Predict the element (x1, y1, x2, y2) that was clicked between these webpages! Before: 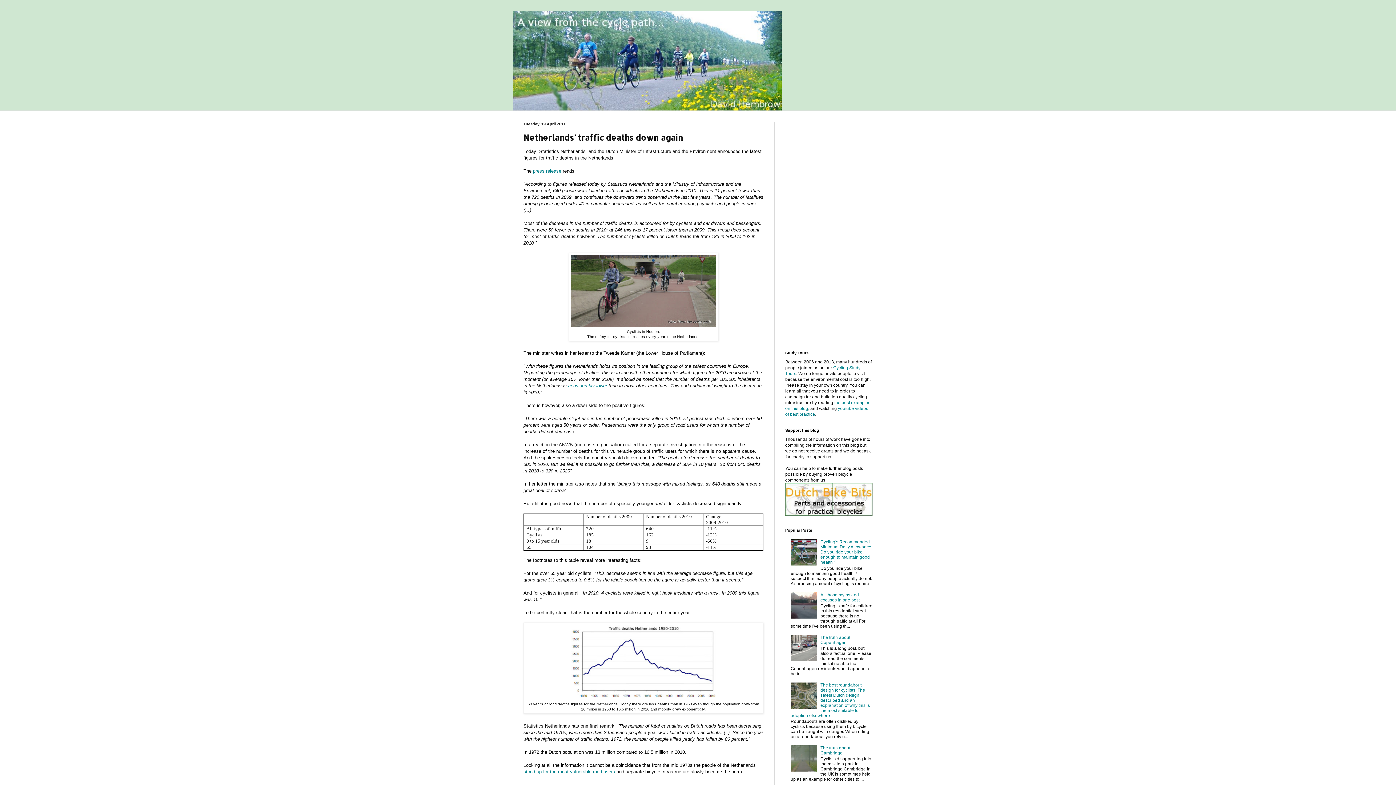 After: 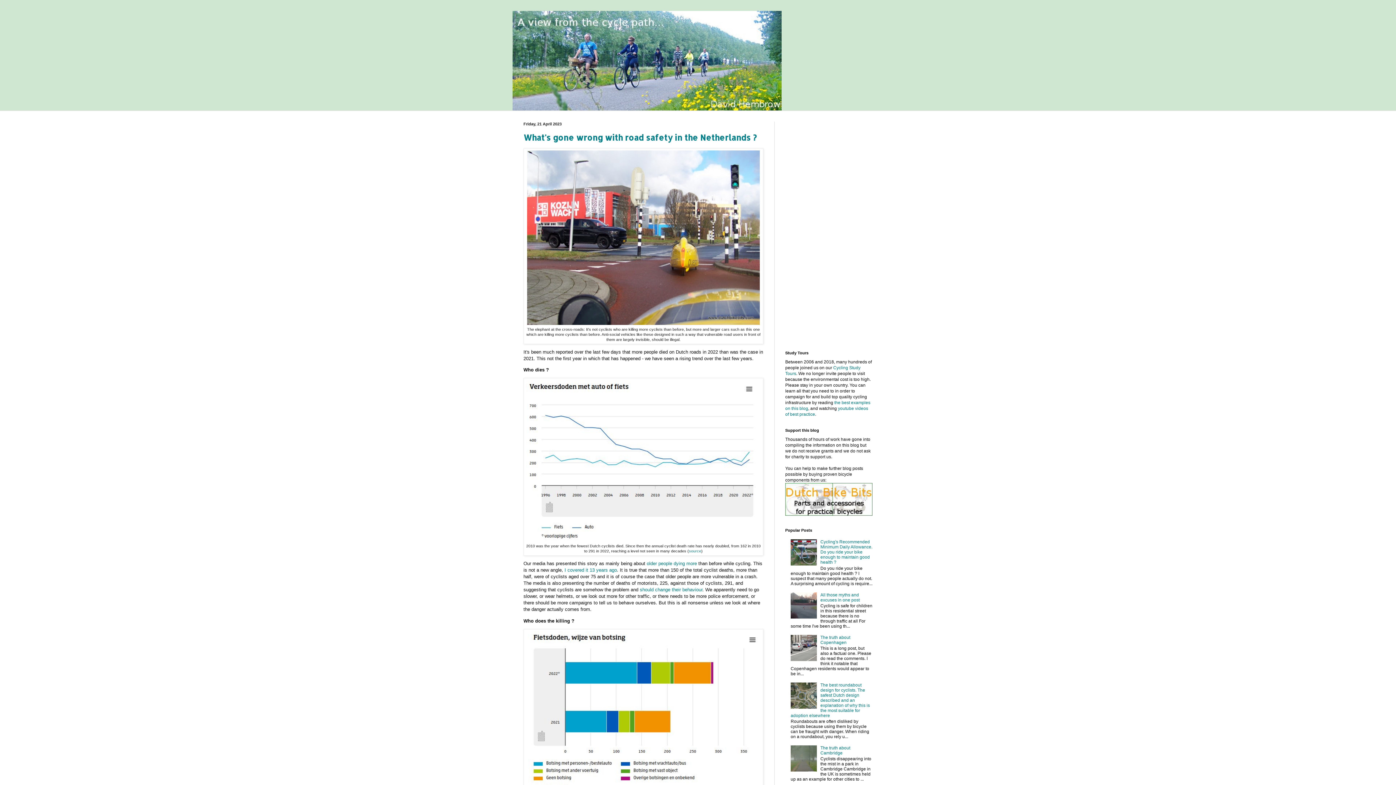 Action: bbox: (512, 10, 883, 110)